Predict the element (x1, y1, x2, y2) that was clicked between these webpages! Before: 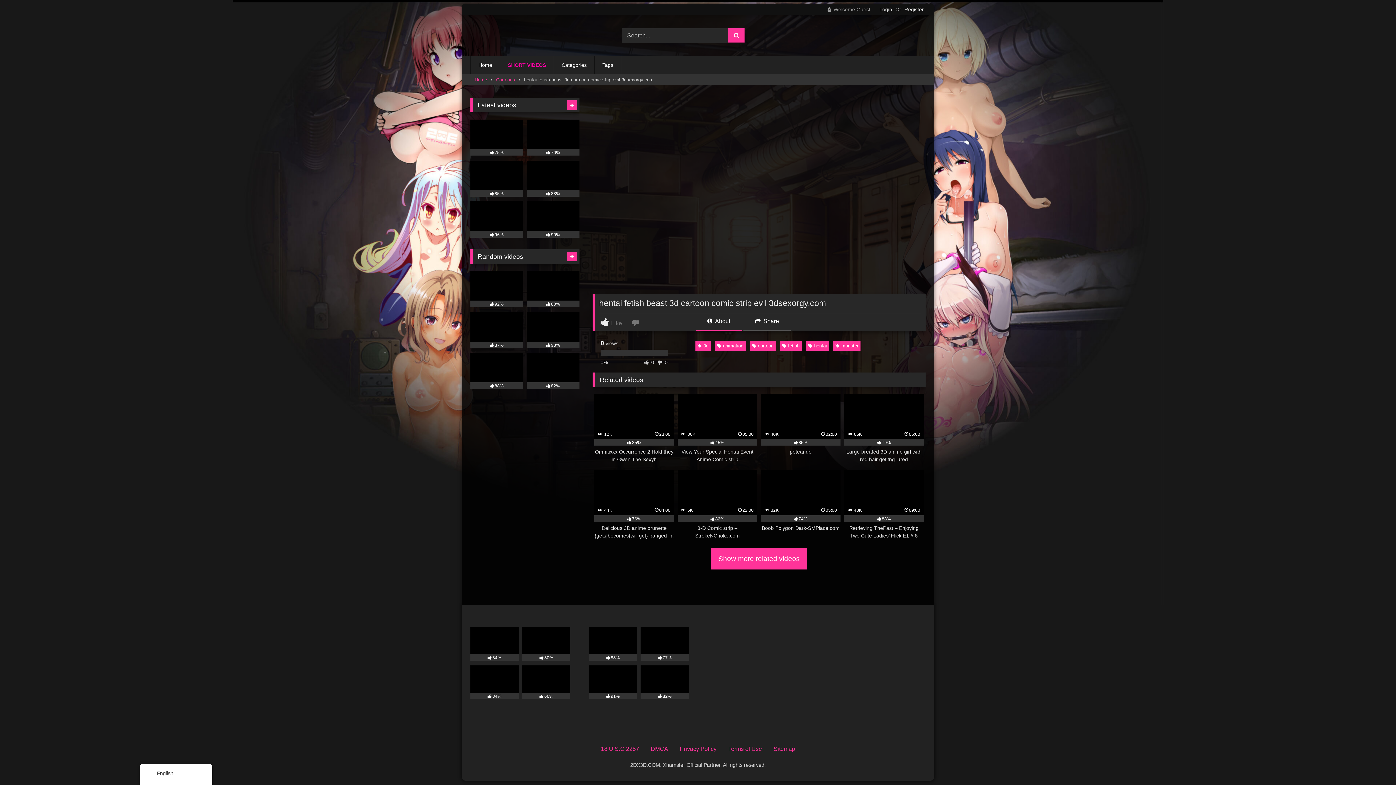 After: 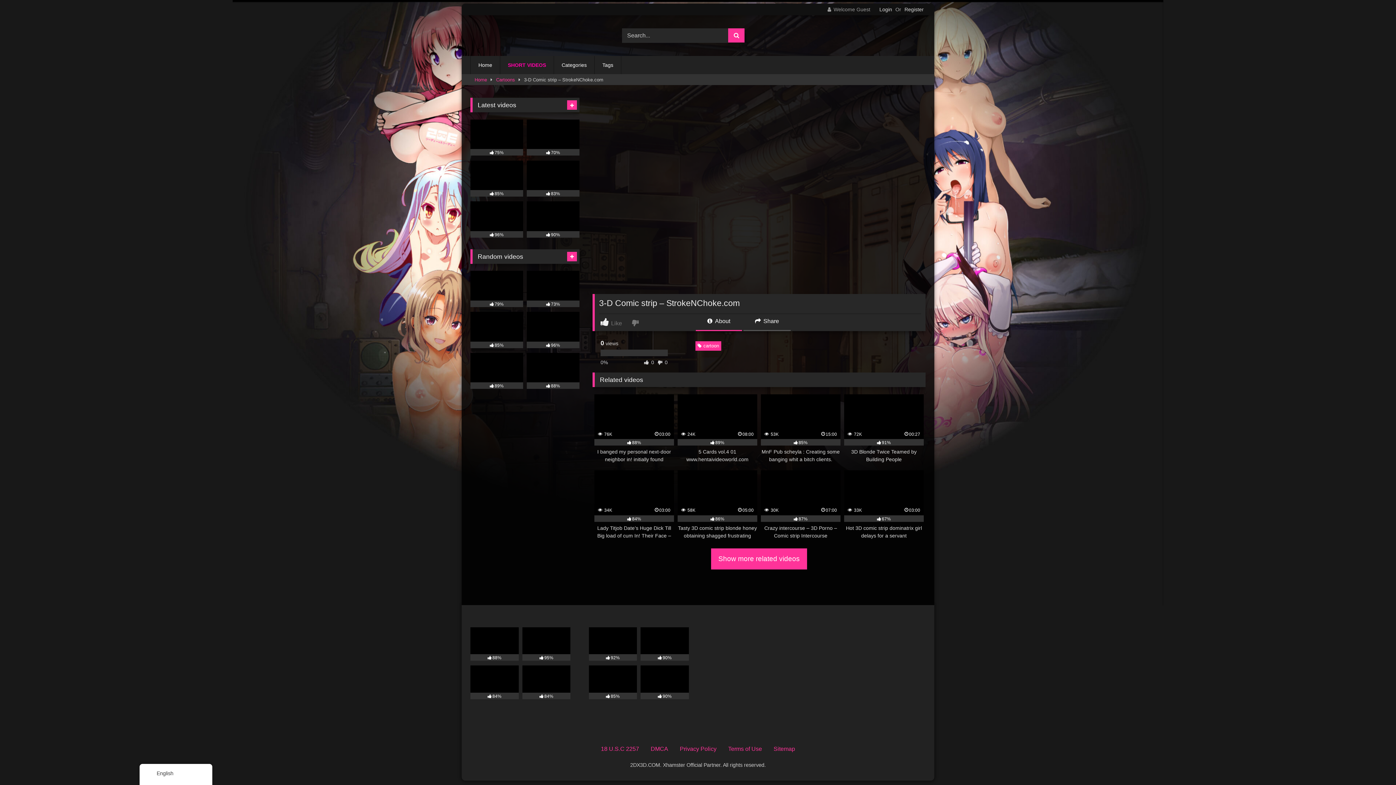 Action: bbox: (677, 470, 757, 539) label:  6K
22:00
82%
3-D Comic strip – StrokeNChoke.com